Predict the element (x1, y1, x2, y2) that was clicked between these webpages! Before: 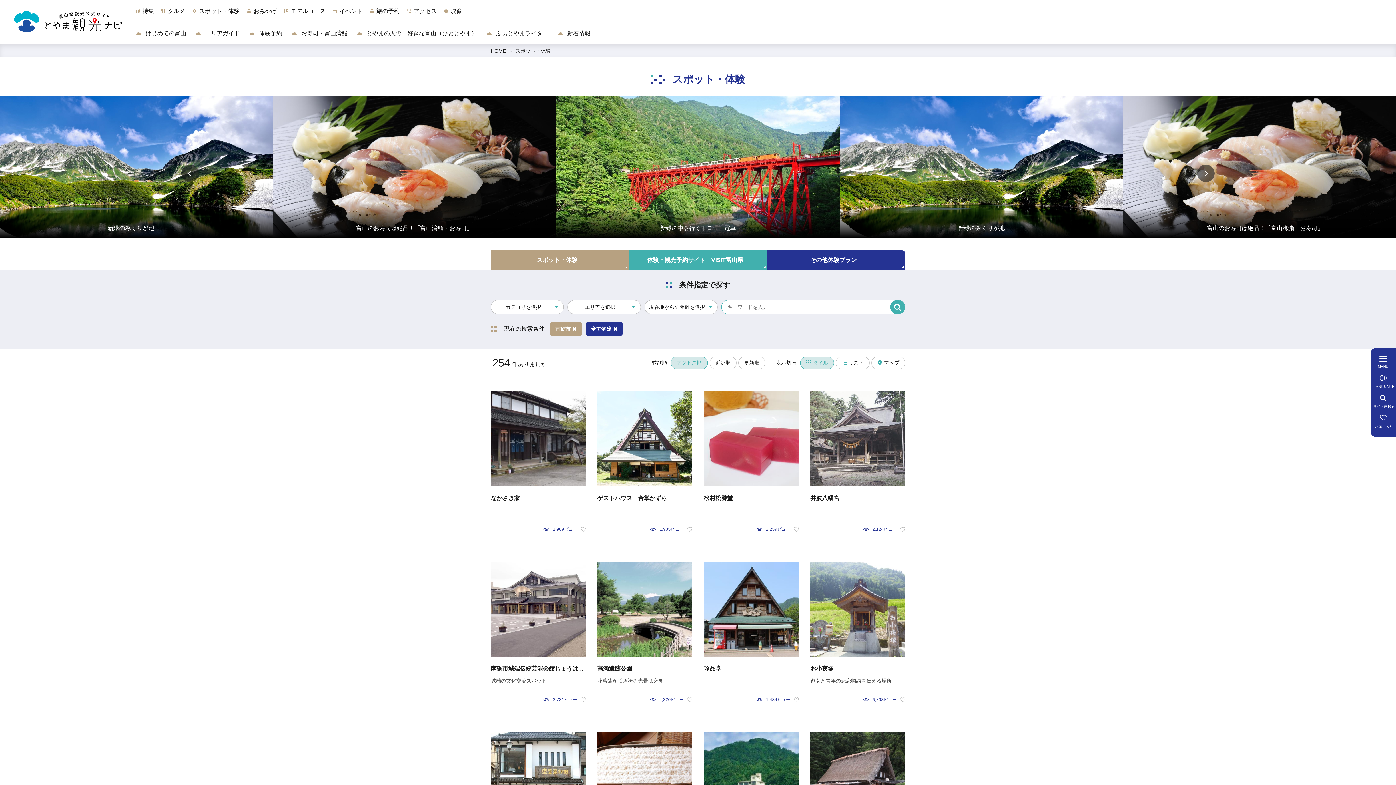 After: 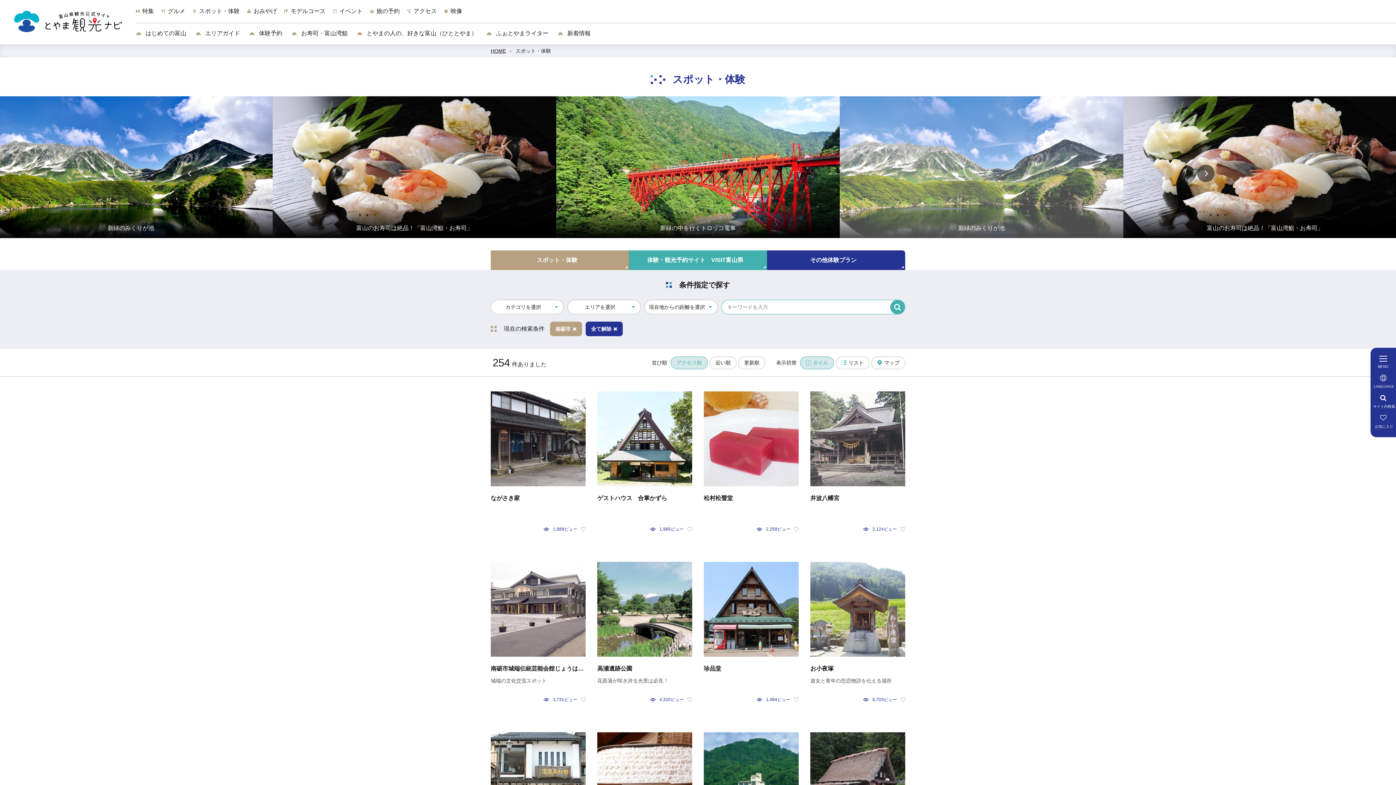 Action: bbox: (840, 96, 1123, 238) label: 新緑のみくりが池